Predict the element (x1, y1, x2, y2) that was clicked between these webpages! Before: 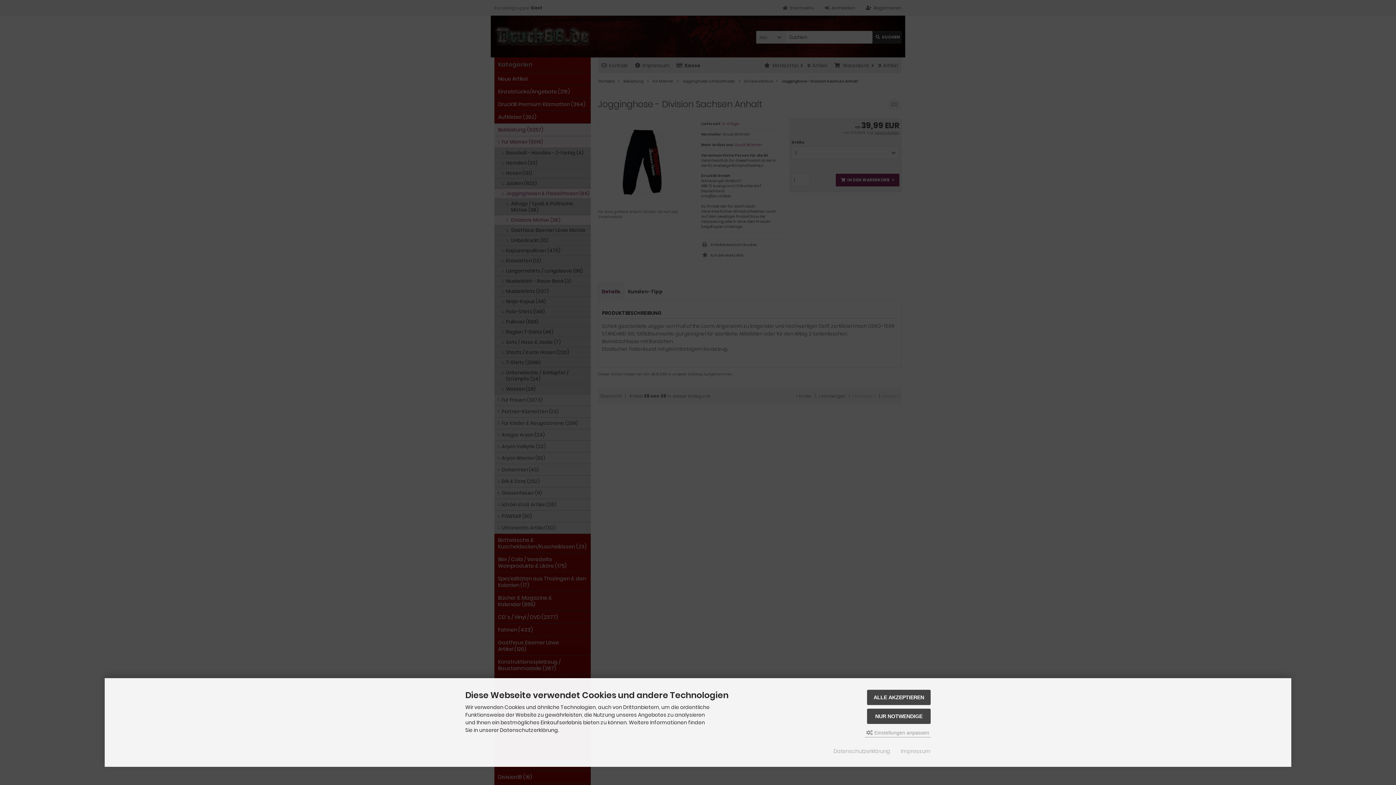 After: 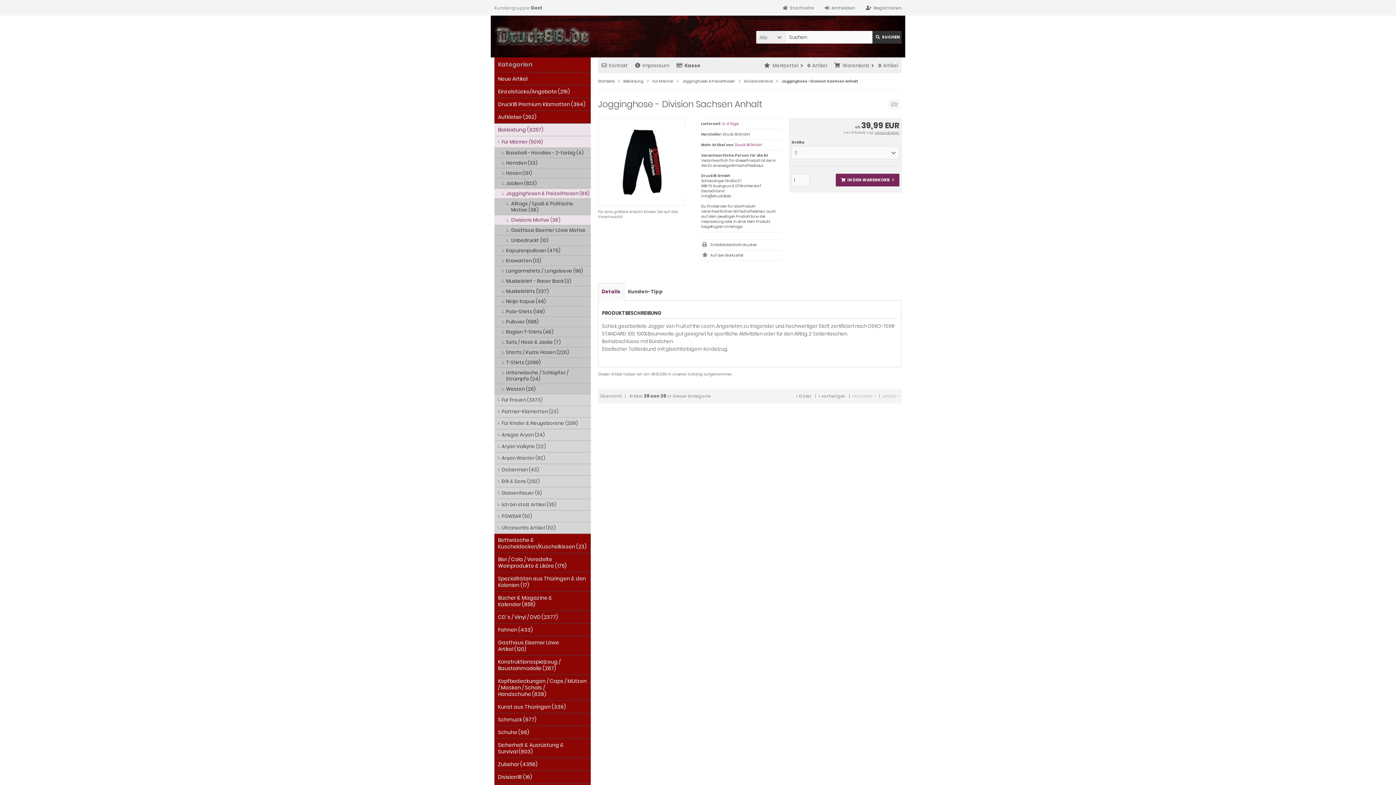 Action: label: NUR NOTWENDIGE bbox: (867, 709, 930, 724)